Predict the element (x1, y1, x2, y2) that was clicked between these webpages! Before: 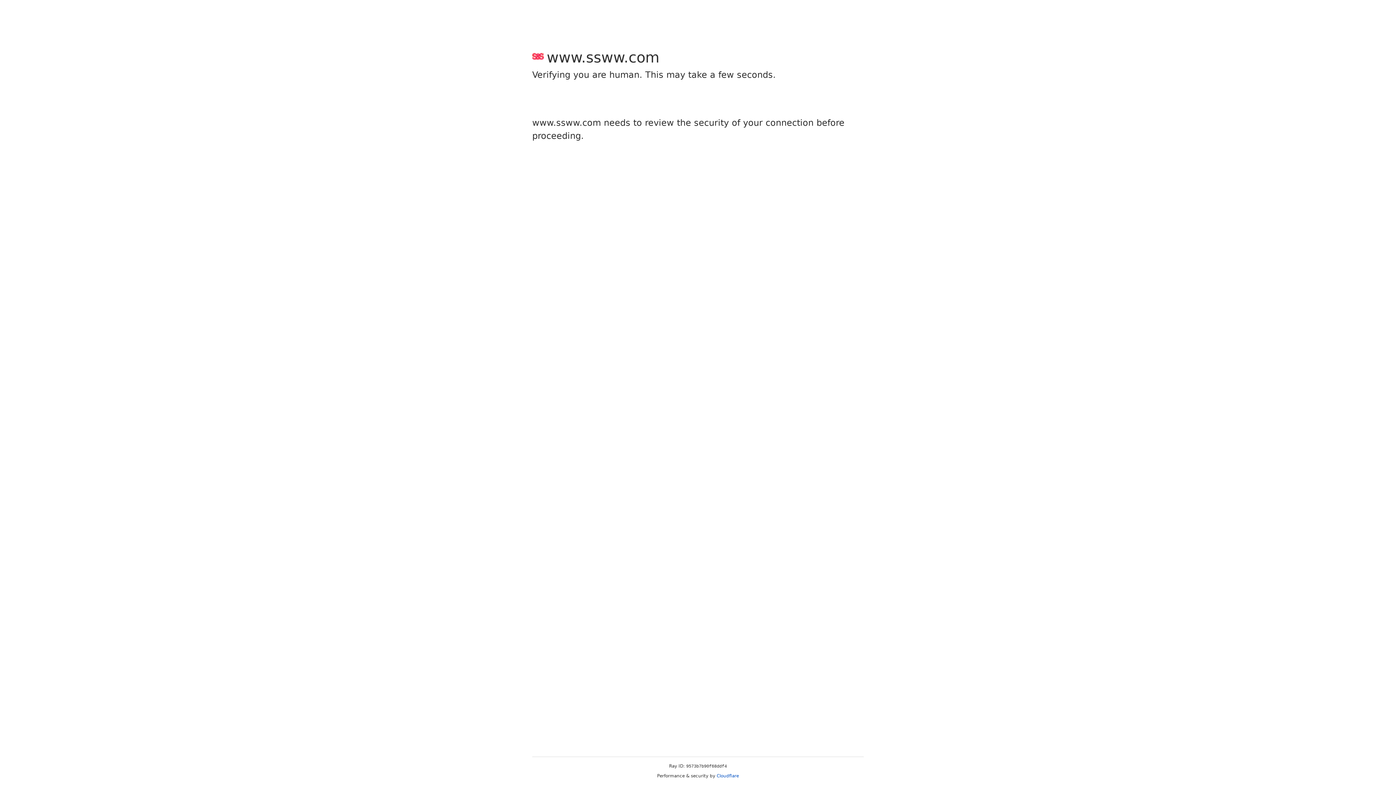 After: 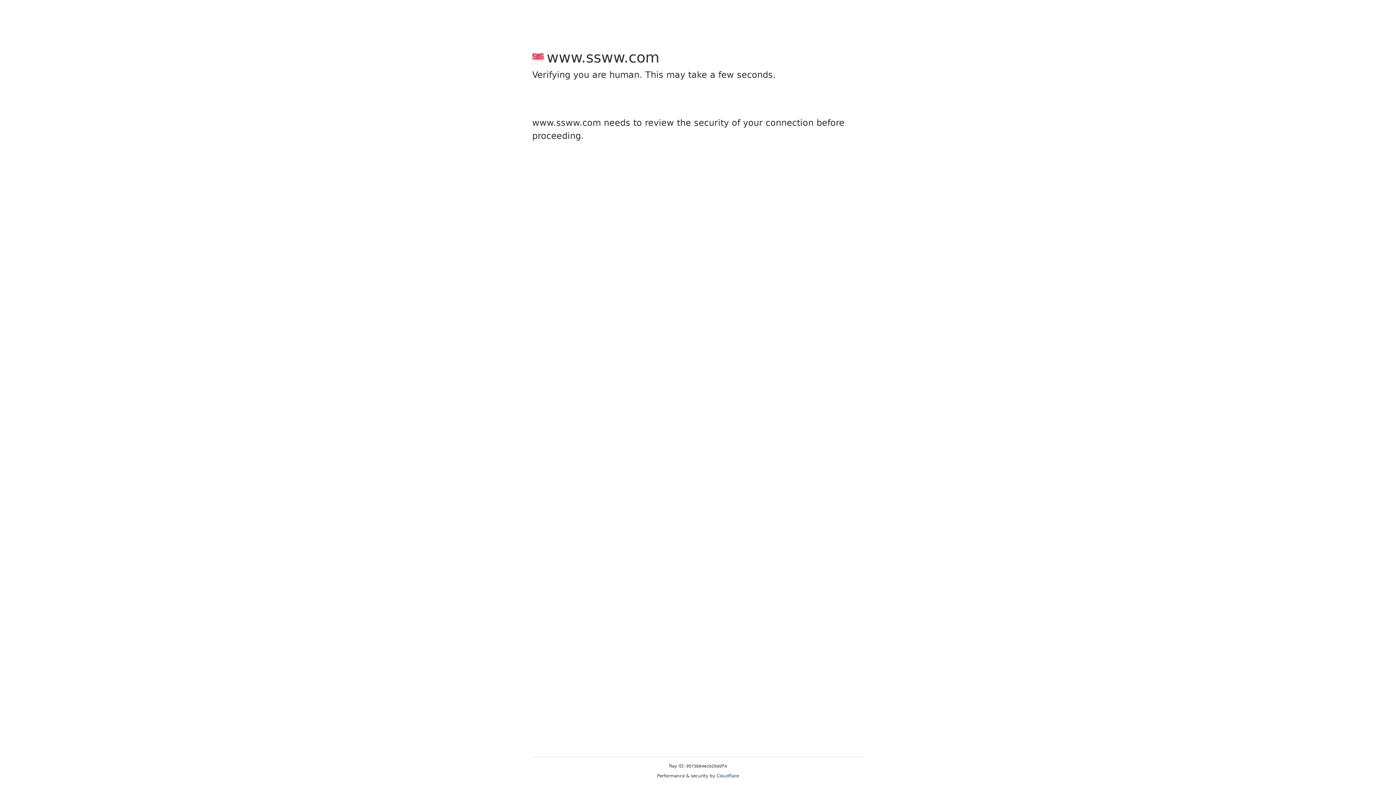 Action: label: Cloudflare bbox: (716, 773, 739, 778)